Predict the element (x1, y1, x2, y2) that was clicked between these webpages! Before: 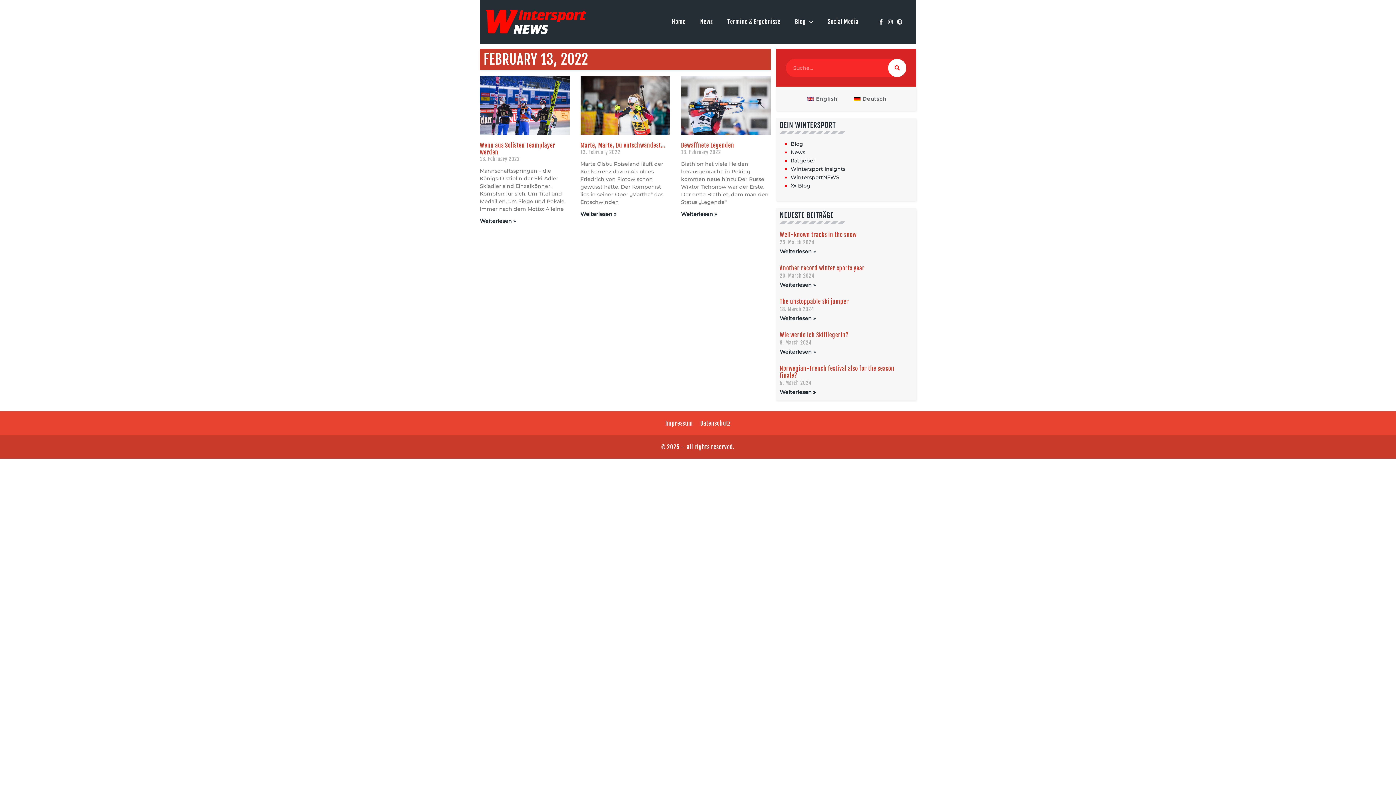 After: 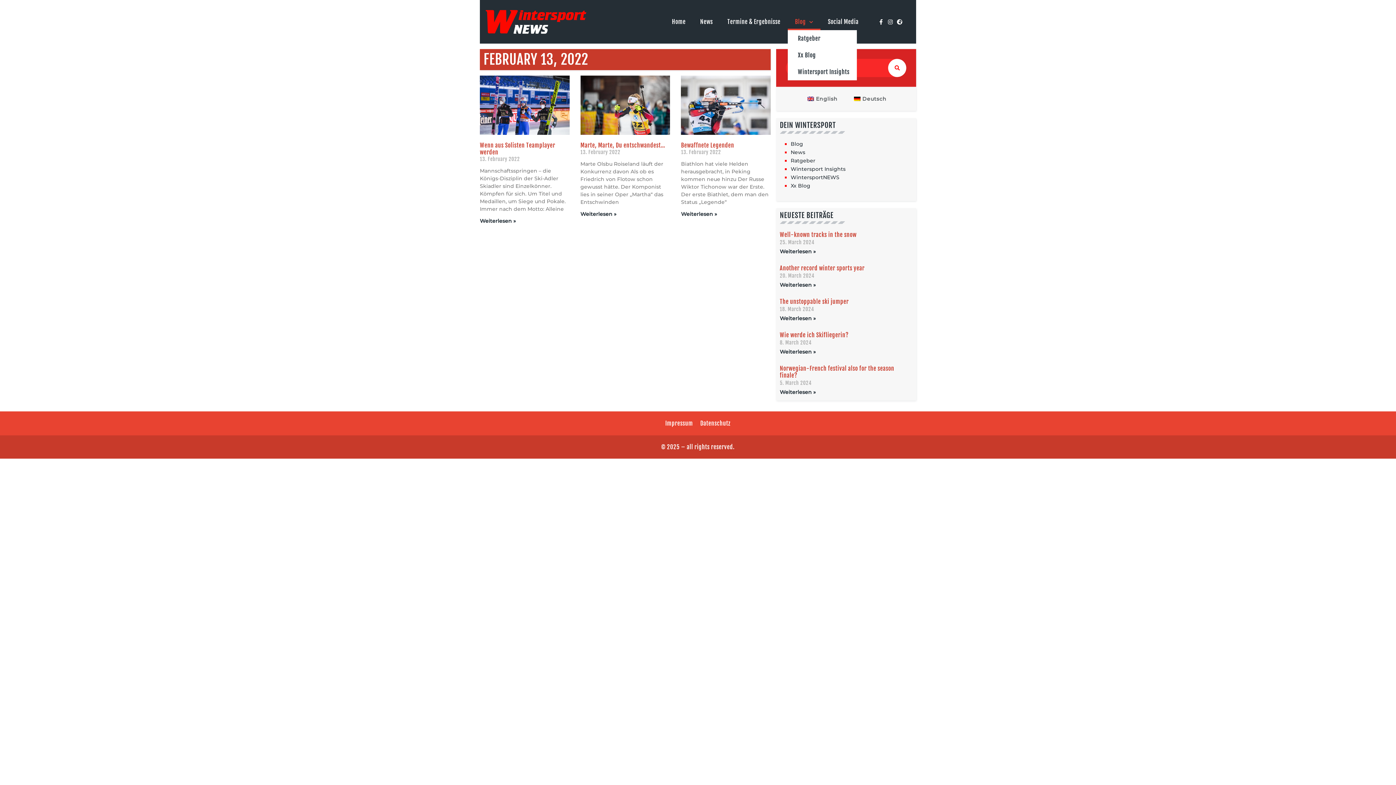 Action: label: Blog bbox: (787, 13, 820, 30)